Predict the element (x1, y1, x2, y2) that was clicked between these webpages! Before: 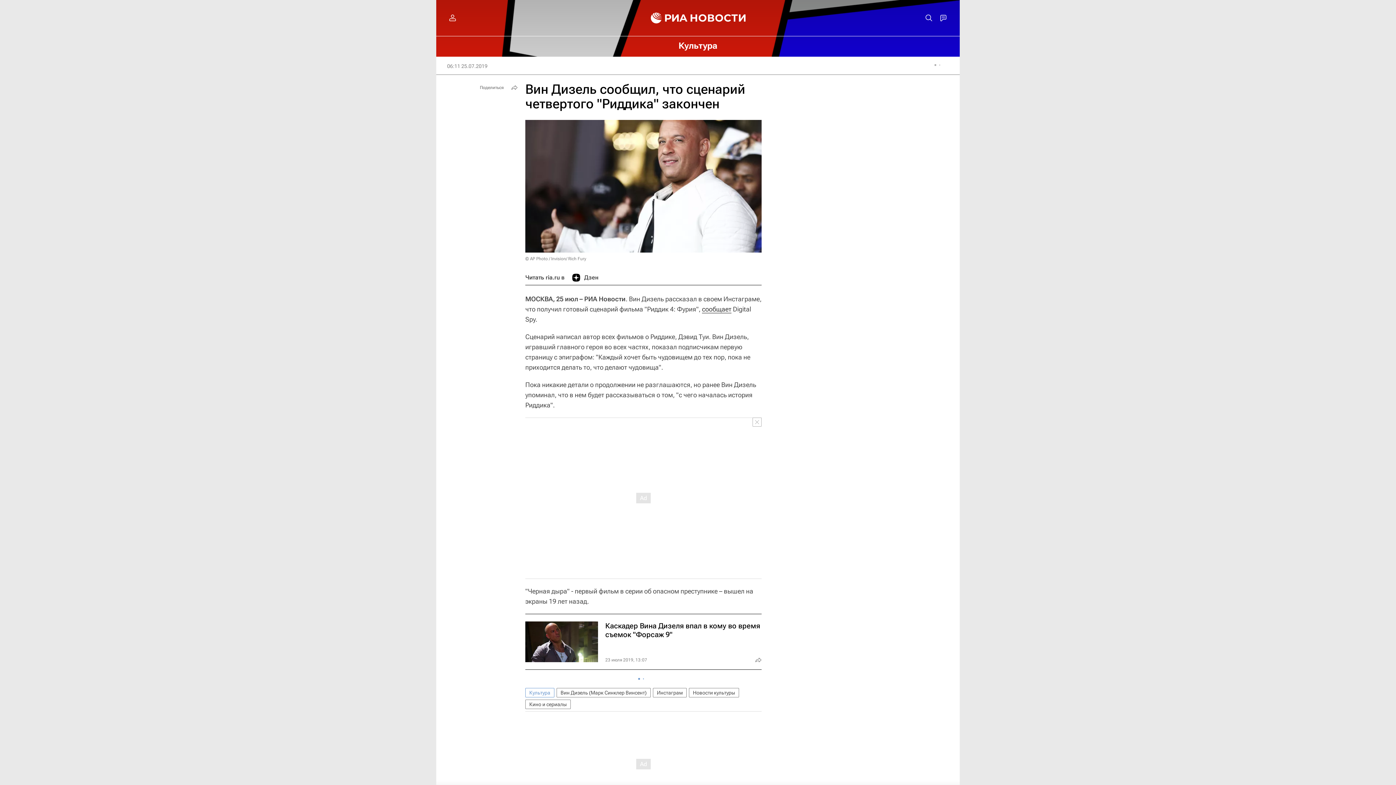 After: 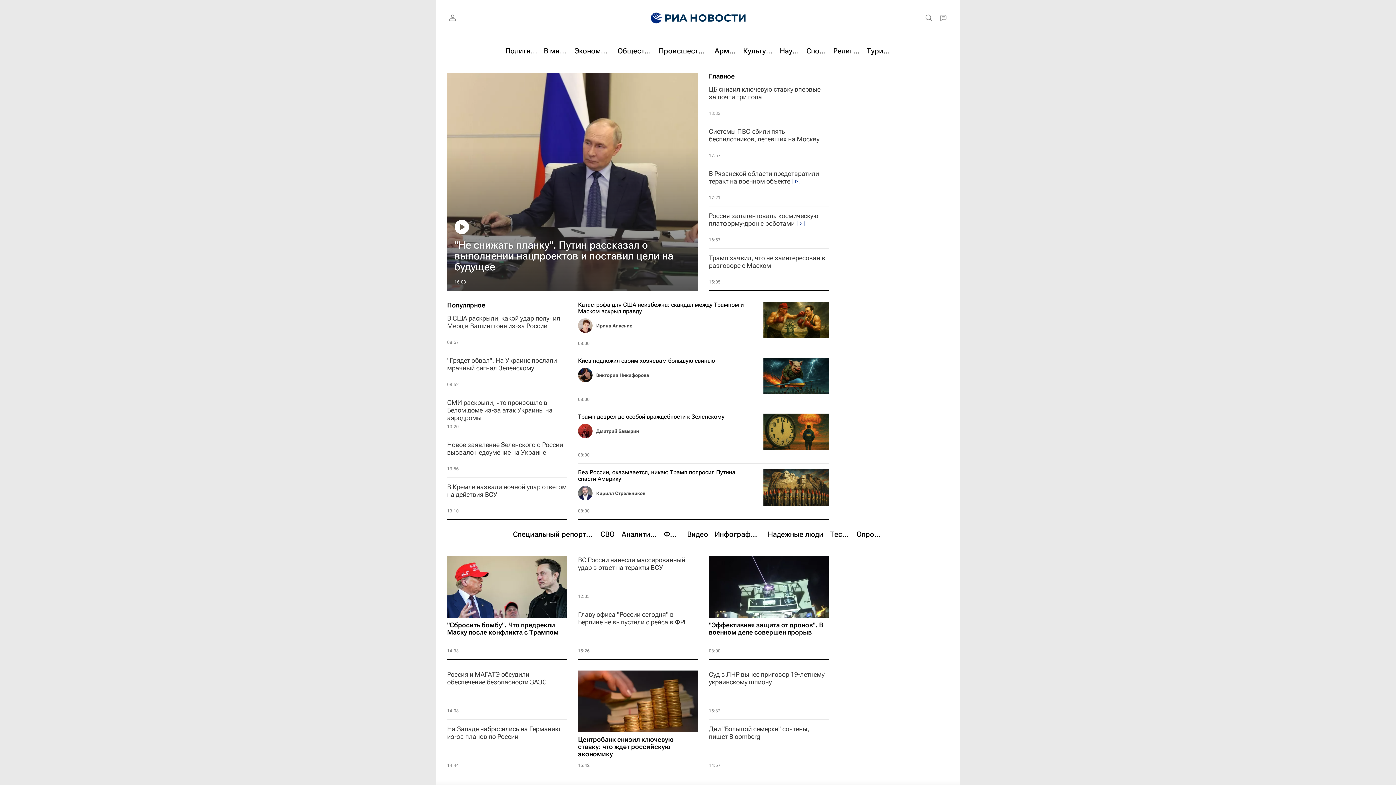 Action: bbox: (639, 0, 655, 36)